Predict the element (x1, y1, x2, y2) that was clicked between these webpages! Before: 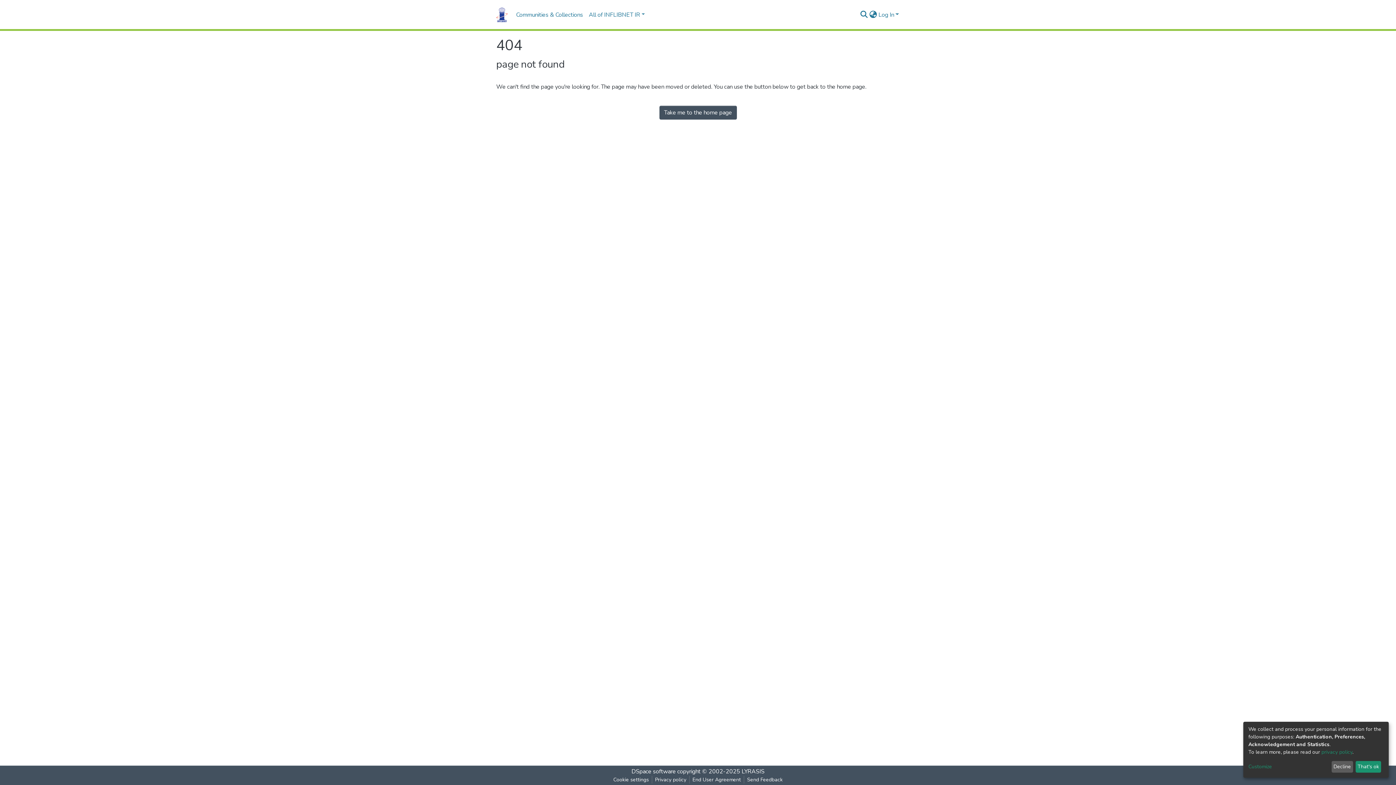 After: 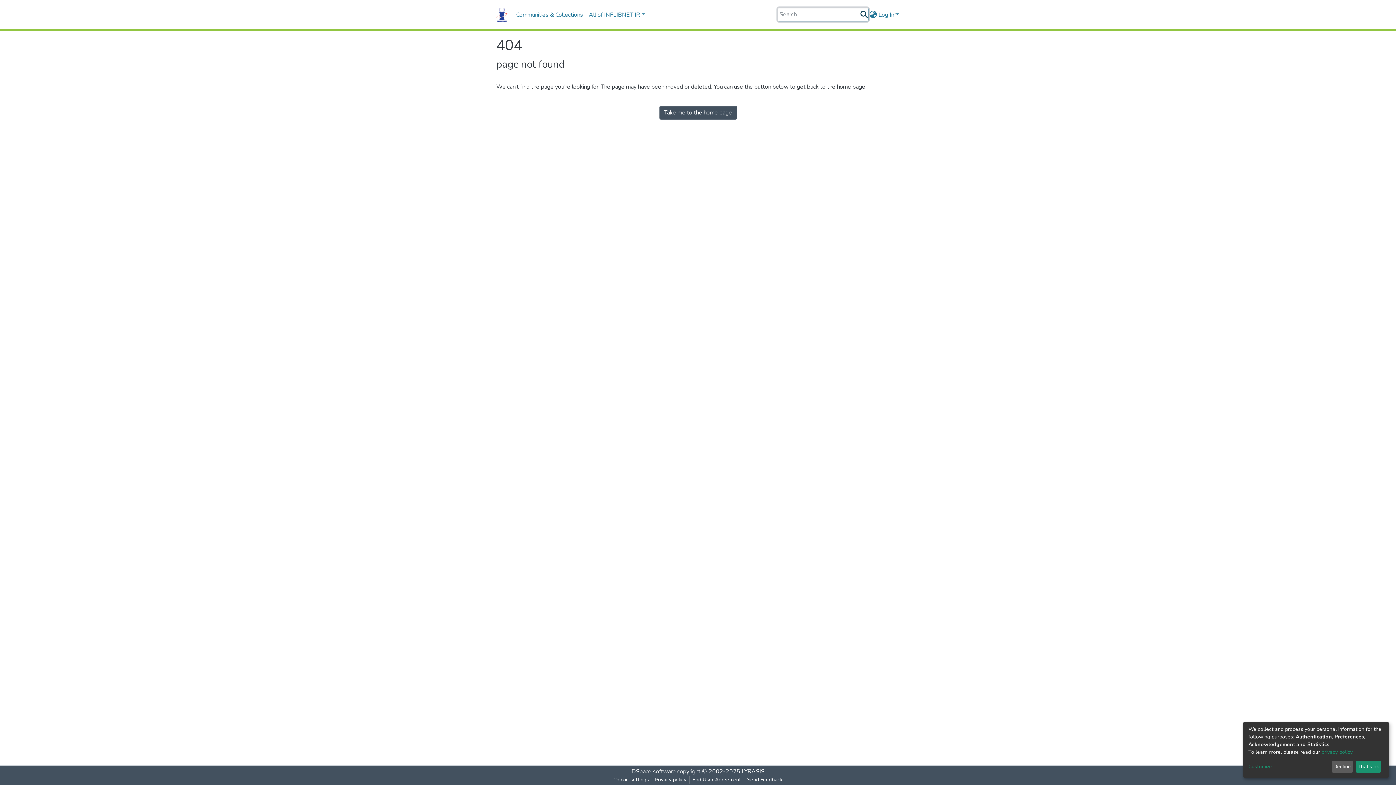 Action: bbox: (859, 10, 868, 19) label: Submit search